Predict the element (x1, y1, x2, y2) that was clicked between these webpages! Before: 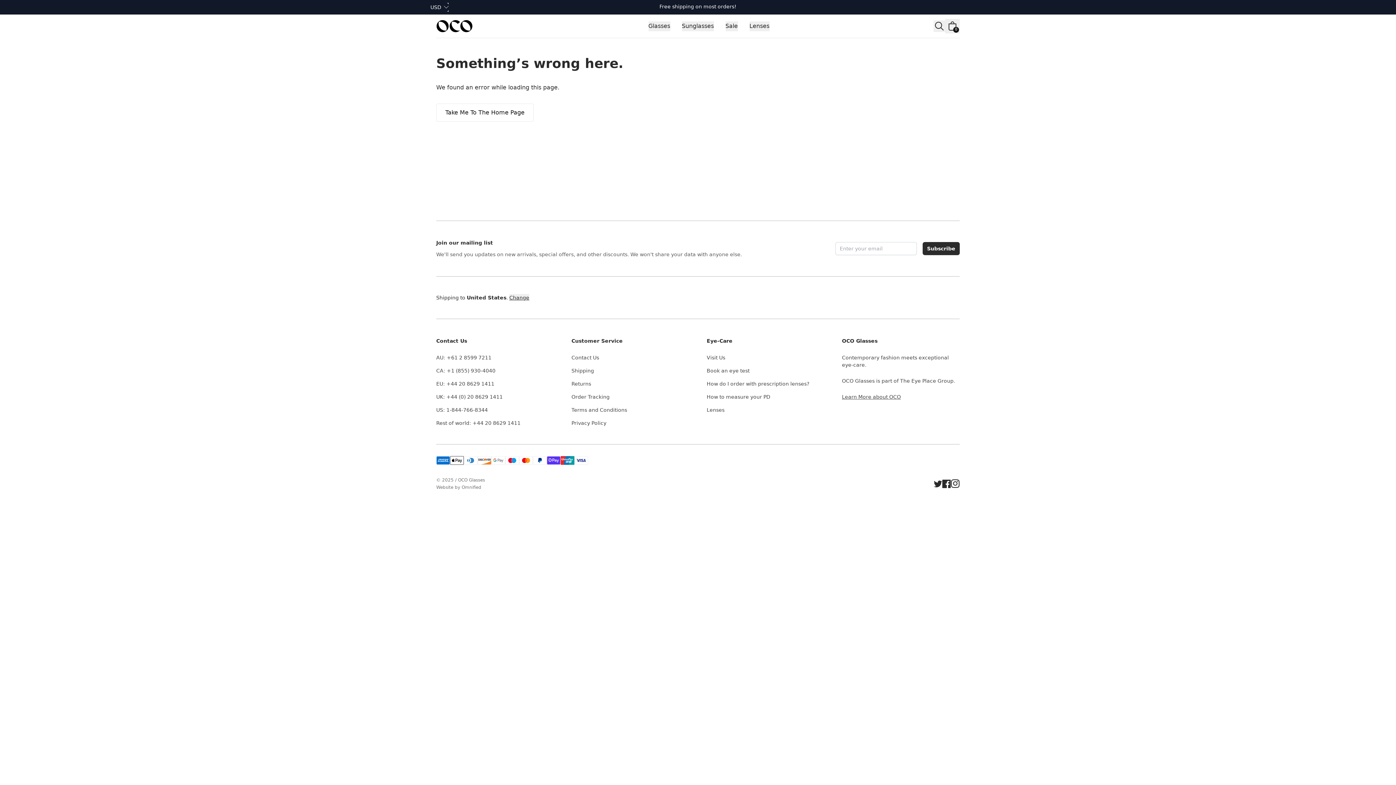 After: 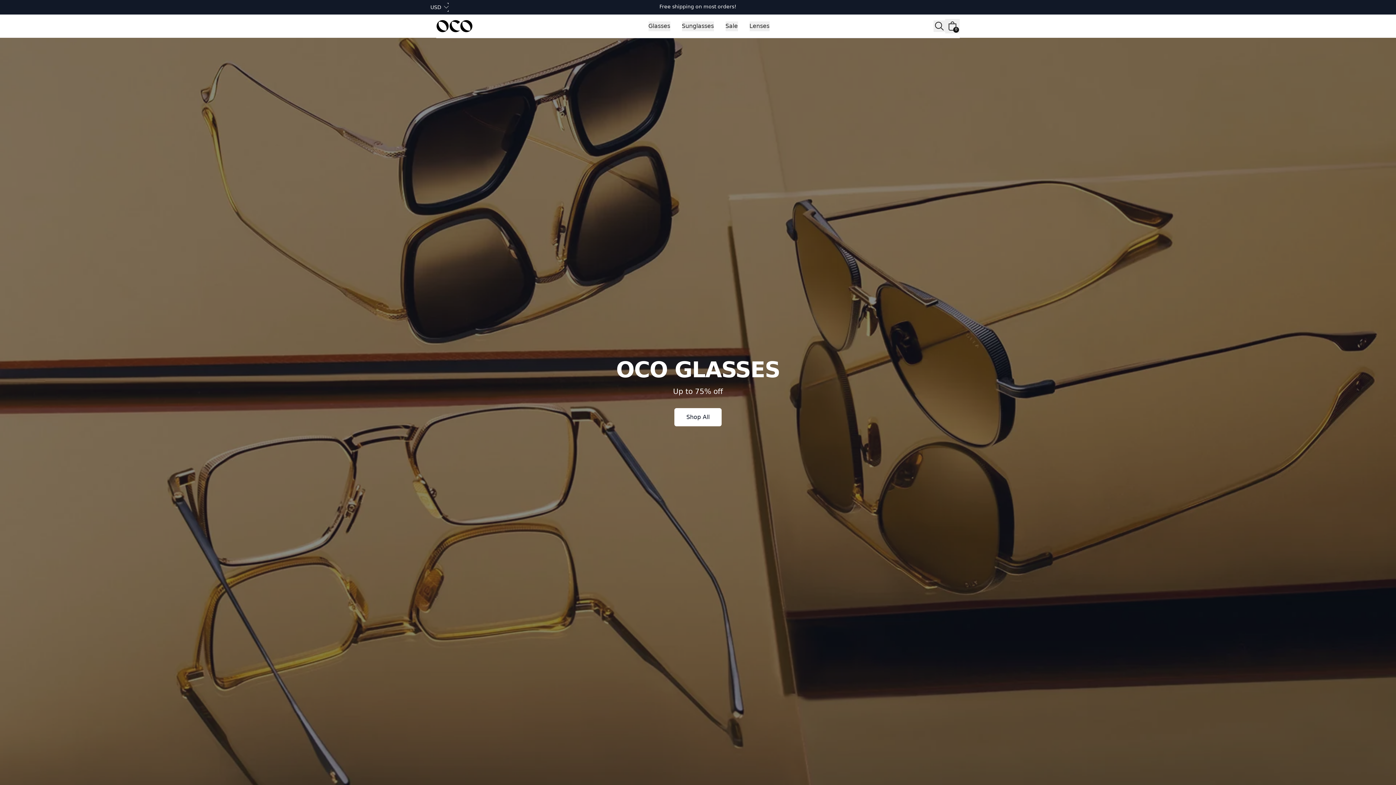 Action: label: Take Me To The Home Page bbox: (436, 103, 533, 121)